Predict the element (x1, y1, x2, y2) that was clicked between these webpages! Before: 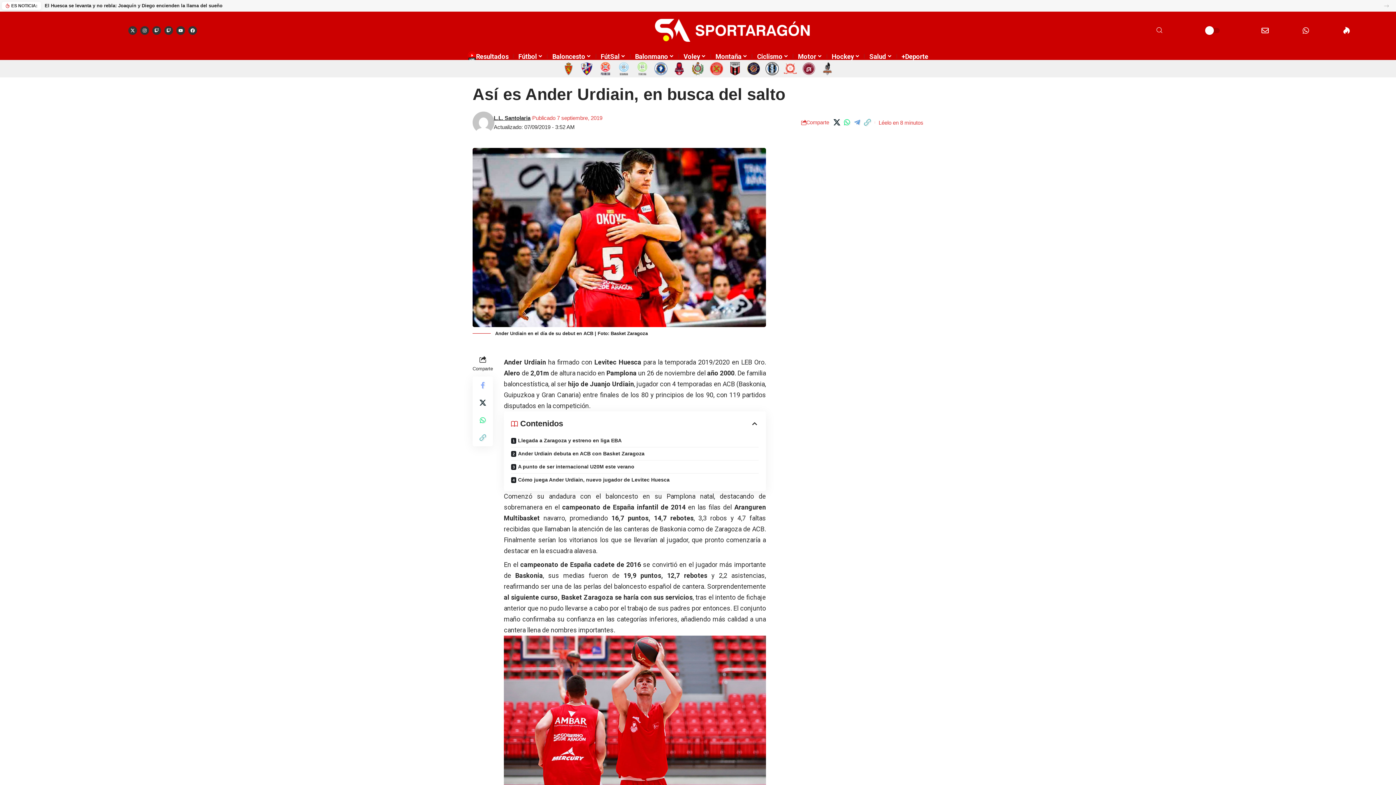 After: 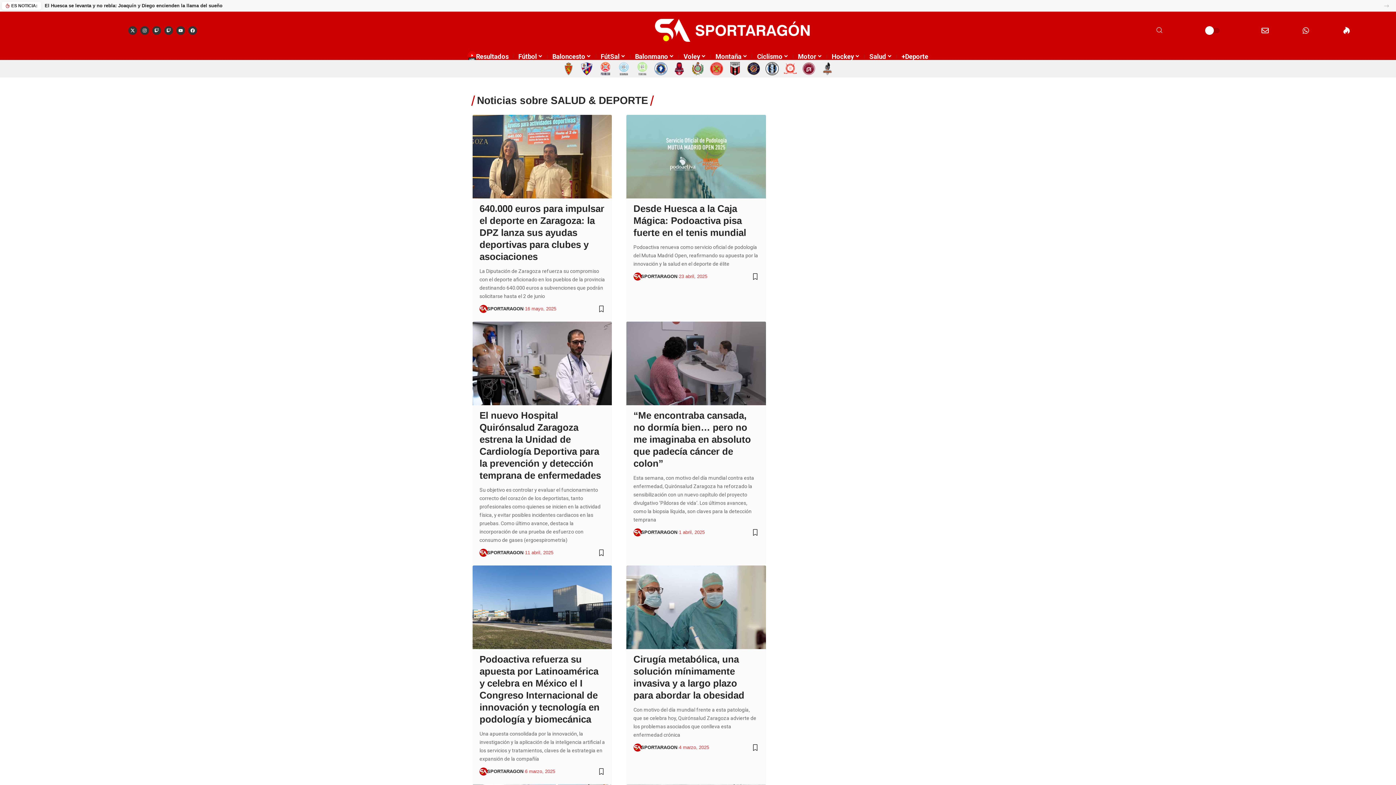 Action: bbox: (865, 45, 896, 67) label: Salud